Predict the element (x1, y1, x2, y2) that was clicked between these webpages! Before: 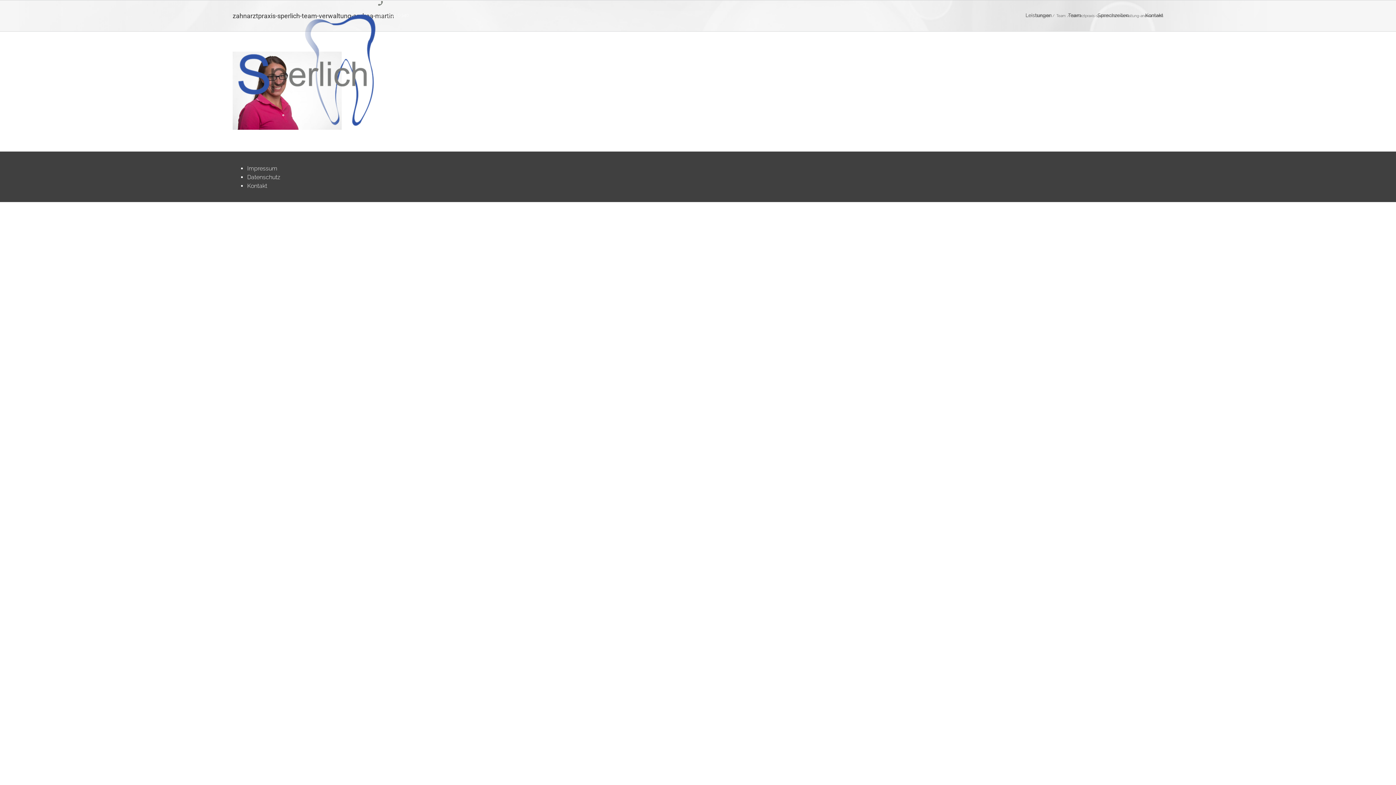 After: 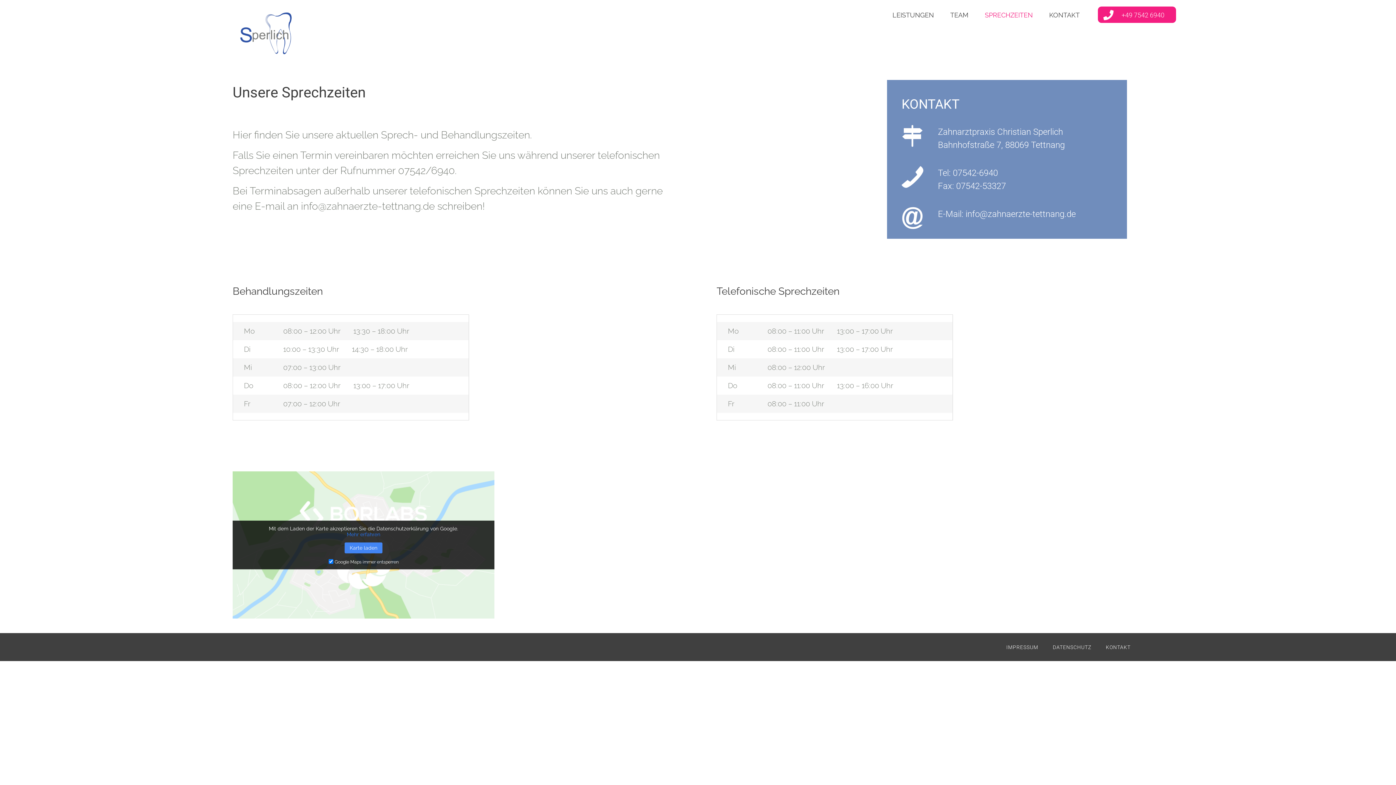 Action: label: Sprechzeiten bbox: (1097, 0, 1129, 30)